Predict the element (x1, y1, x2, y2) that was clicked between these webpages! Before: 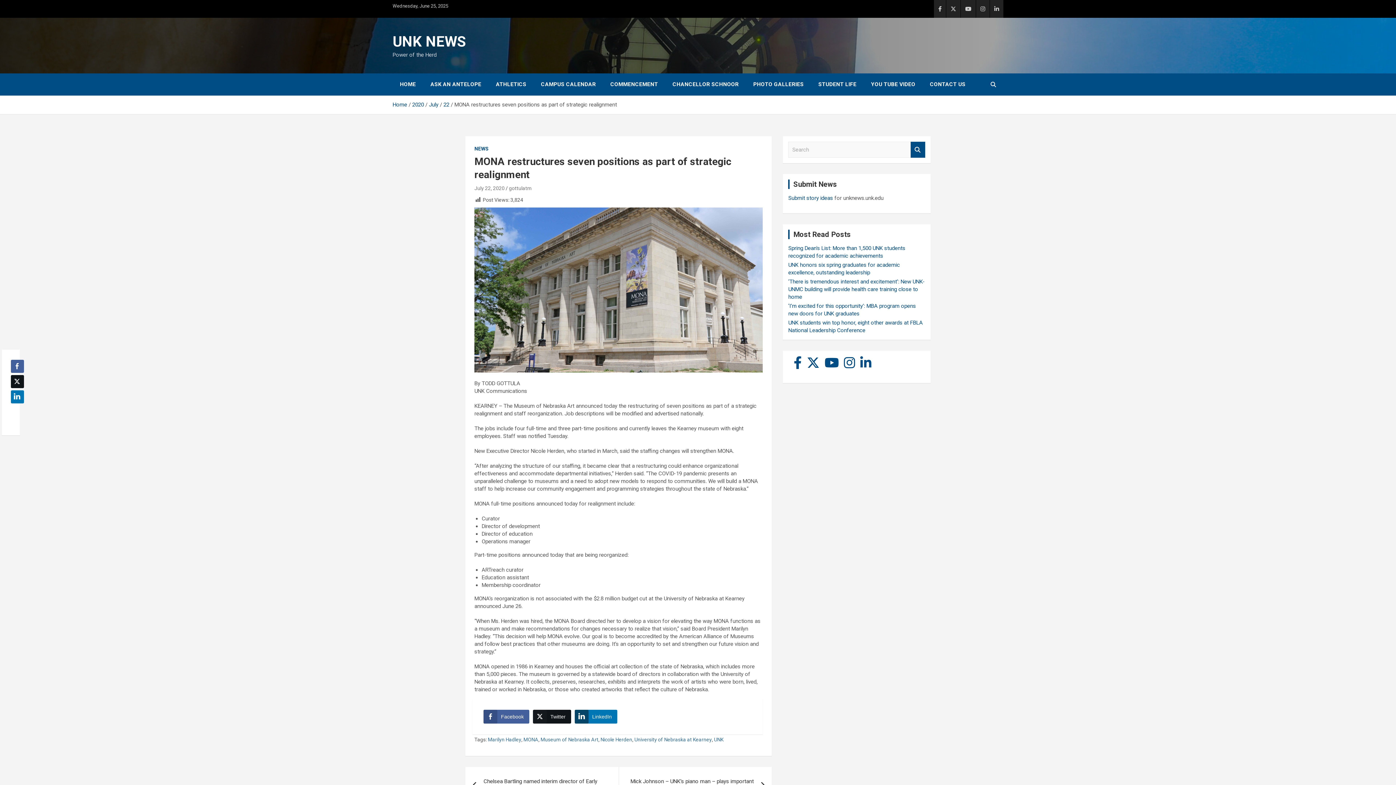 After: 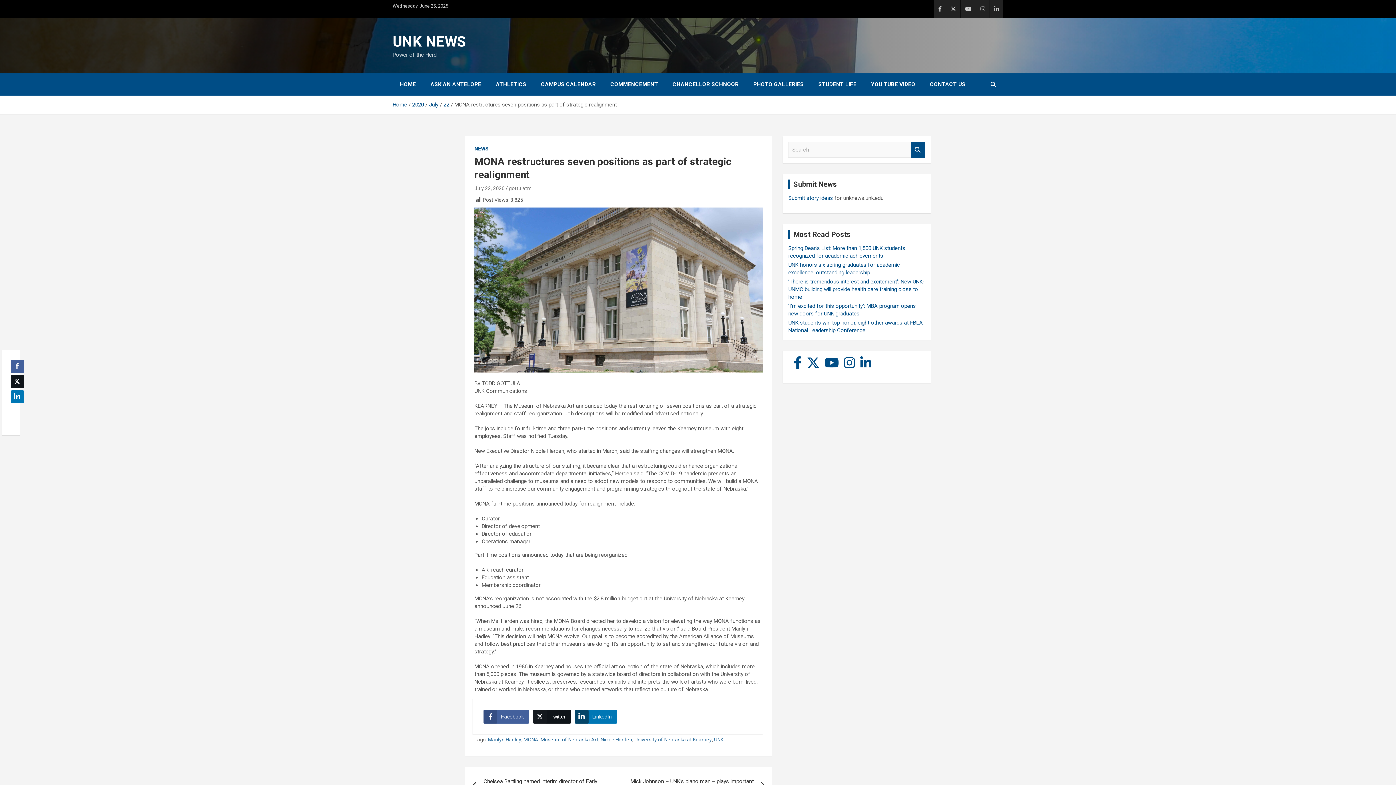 Action: label: July 22, 2020 bbox: (474, 185, 504, 191)